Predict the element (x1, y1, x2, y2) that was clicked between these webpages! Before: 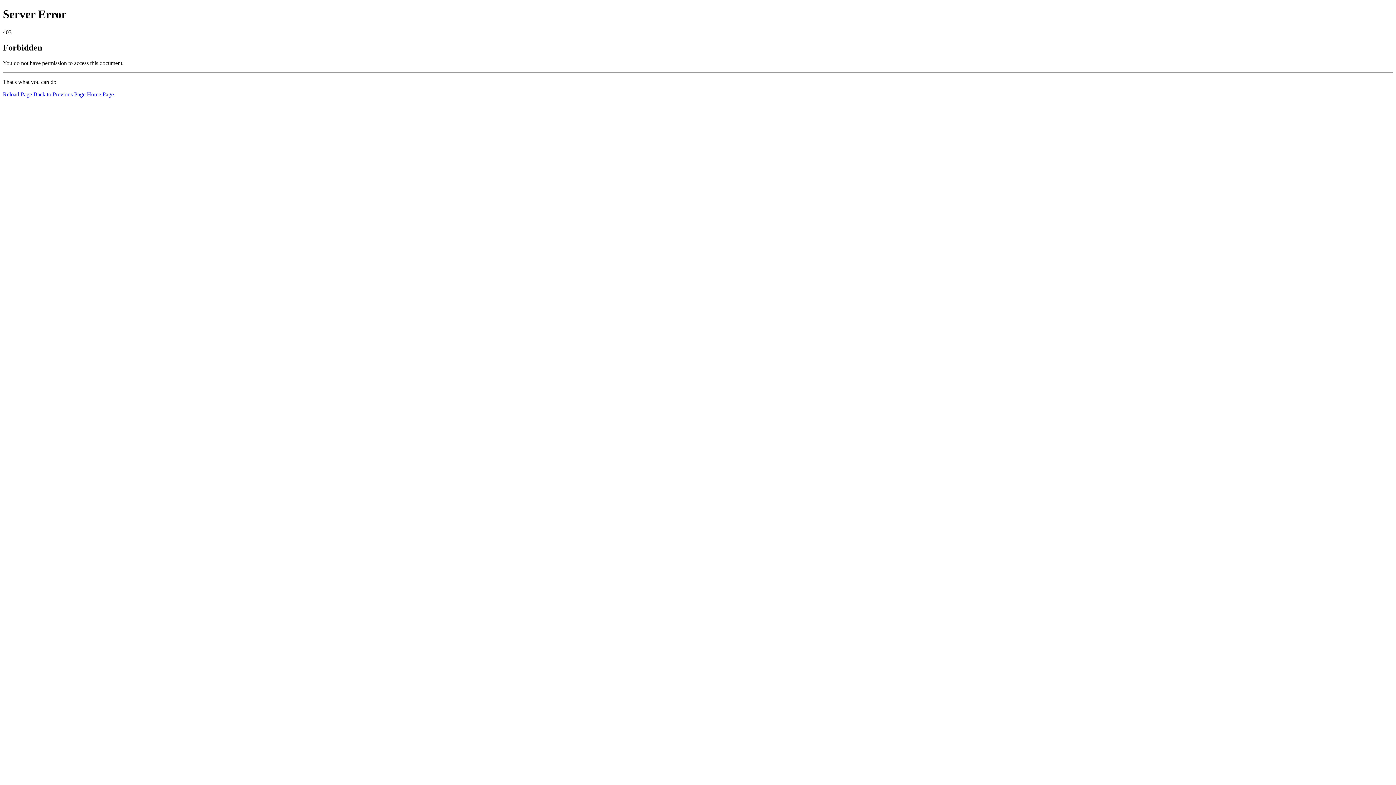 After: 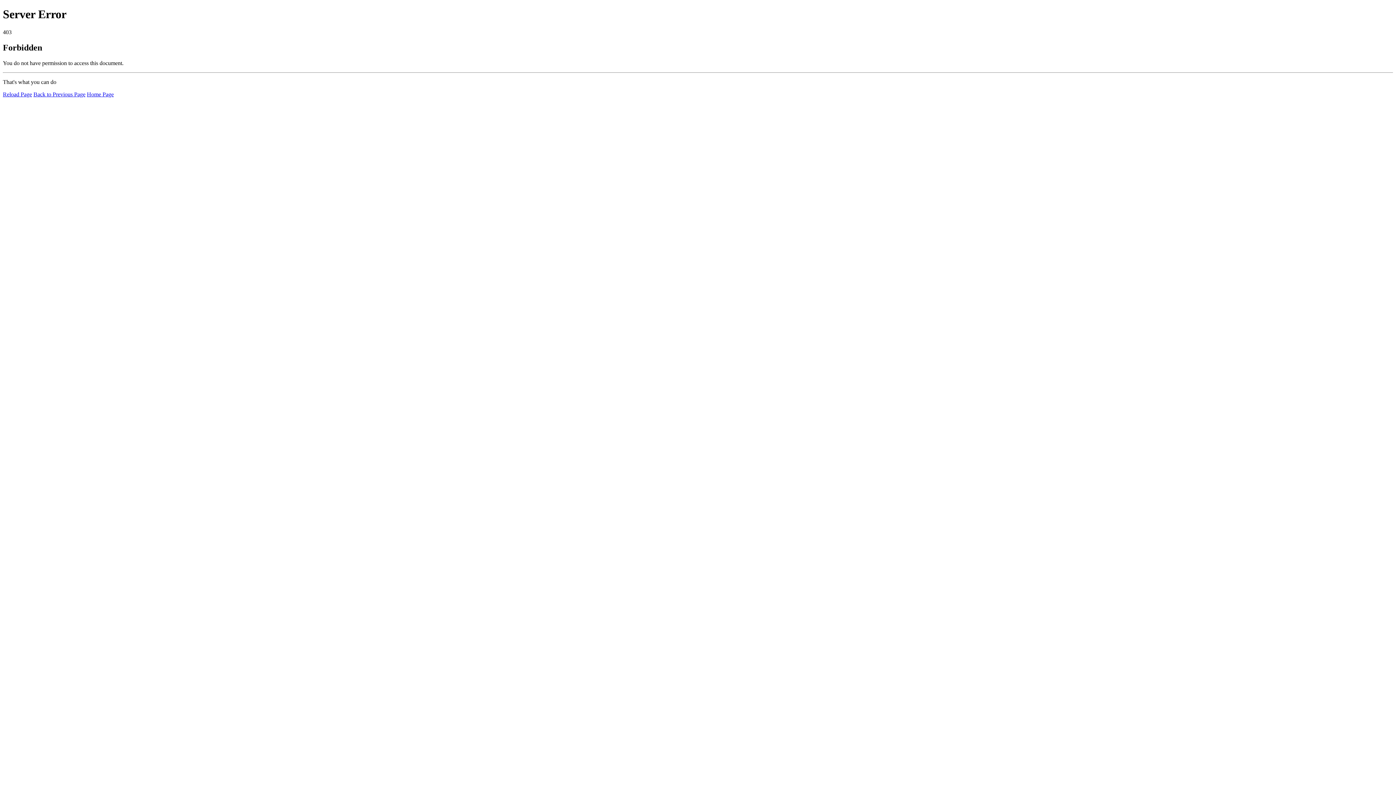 Action: label: Reload Page bbox: (2, 91, 32, 97)